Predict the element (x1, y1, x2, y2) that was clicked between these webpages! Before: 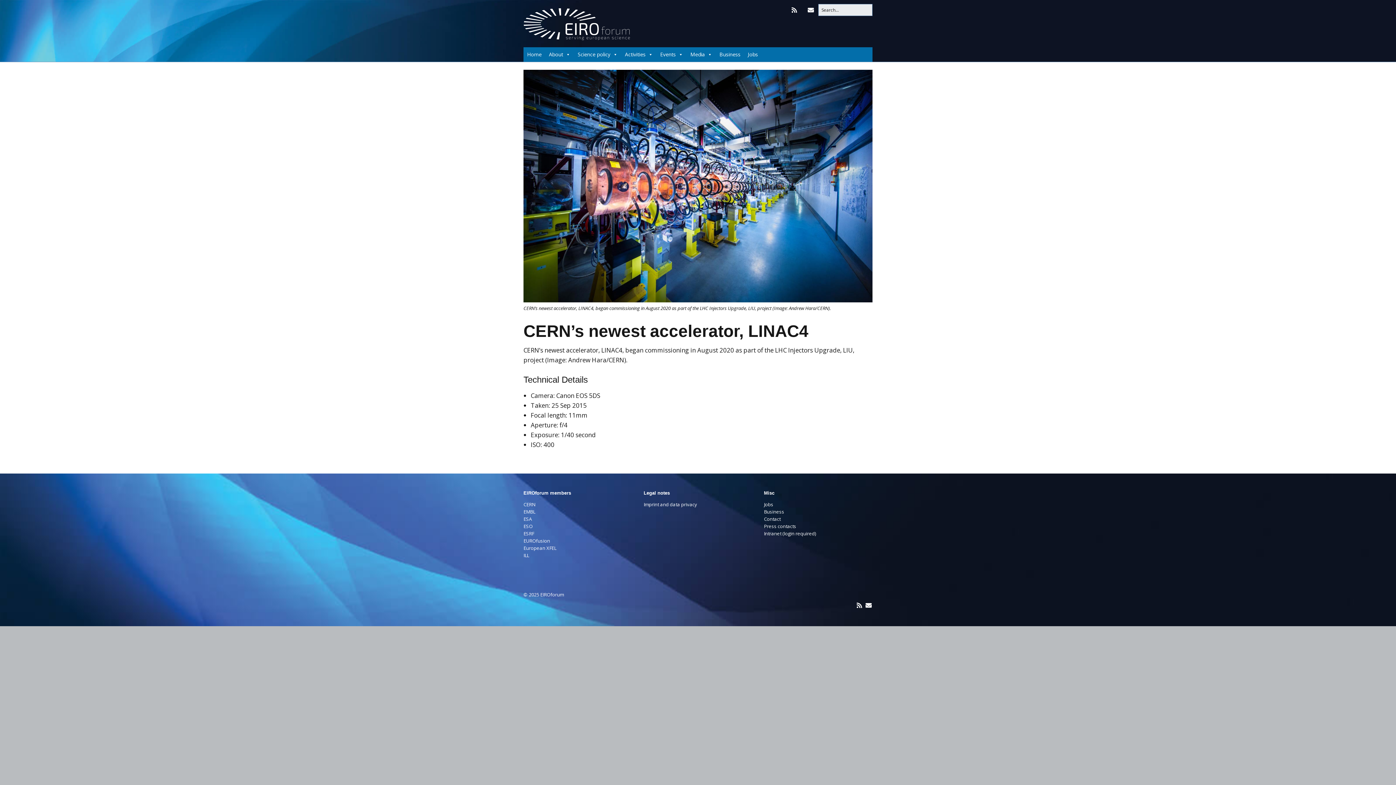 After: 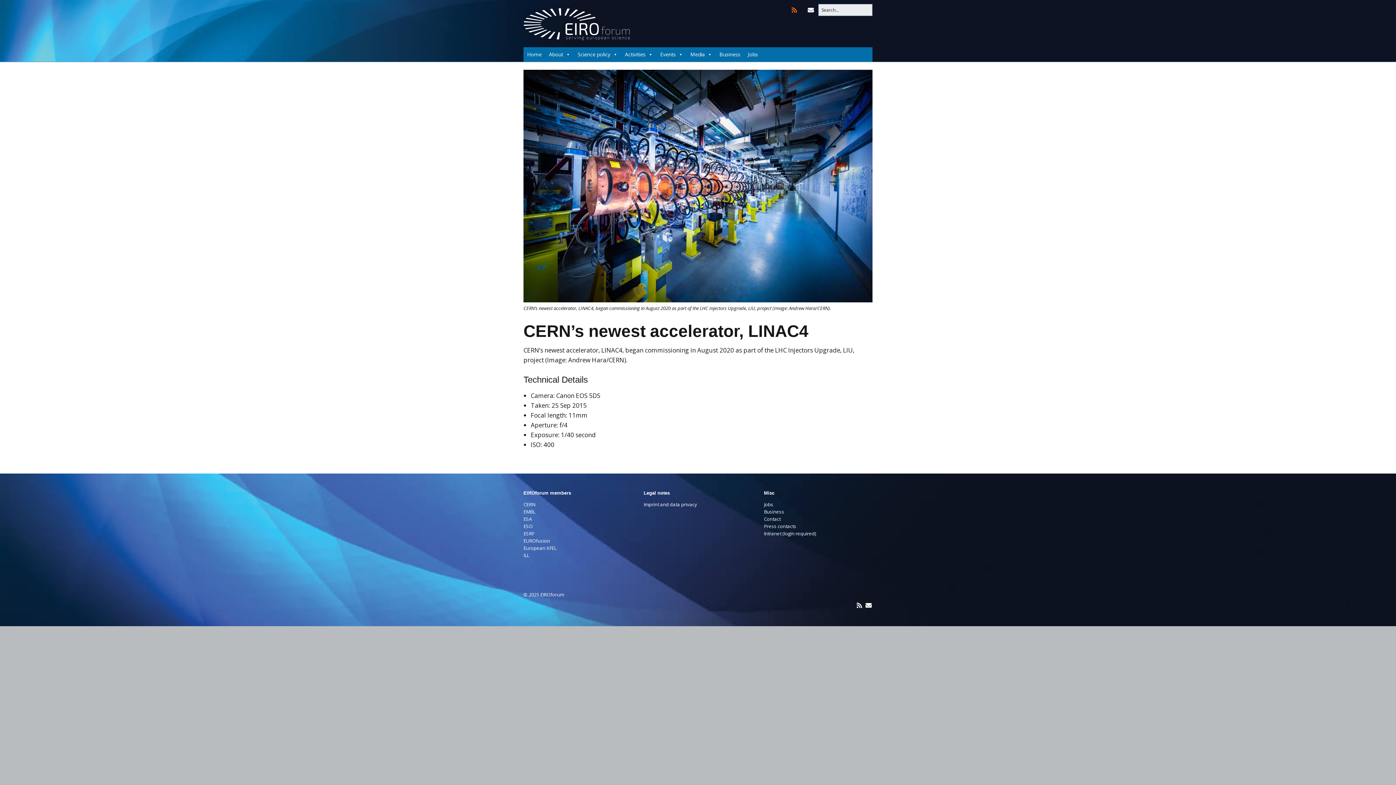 Action: label: RSS bbox: (790, 0, 802, 20)